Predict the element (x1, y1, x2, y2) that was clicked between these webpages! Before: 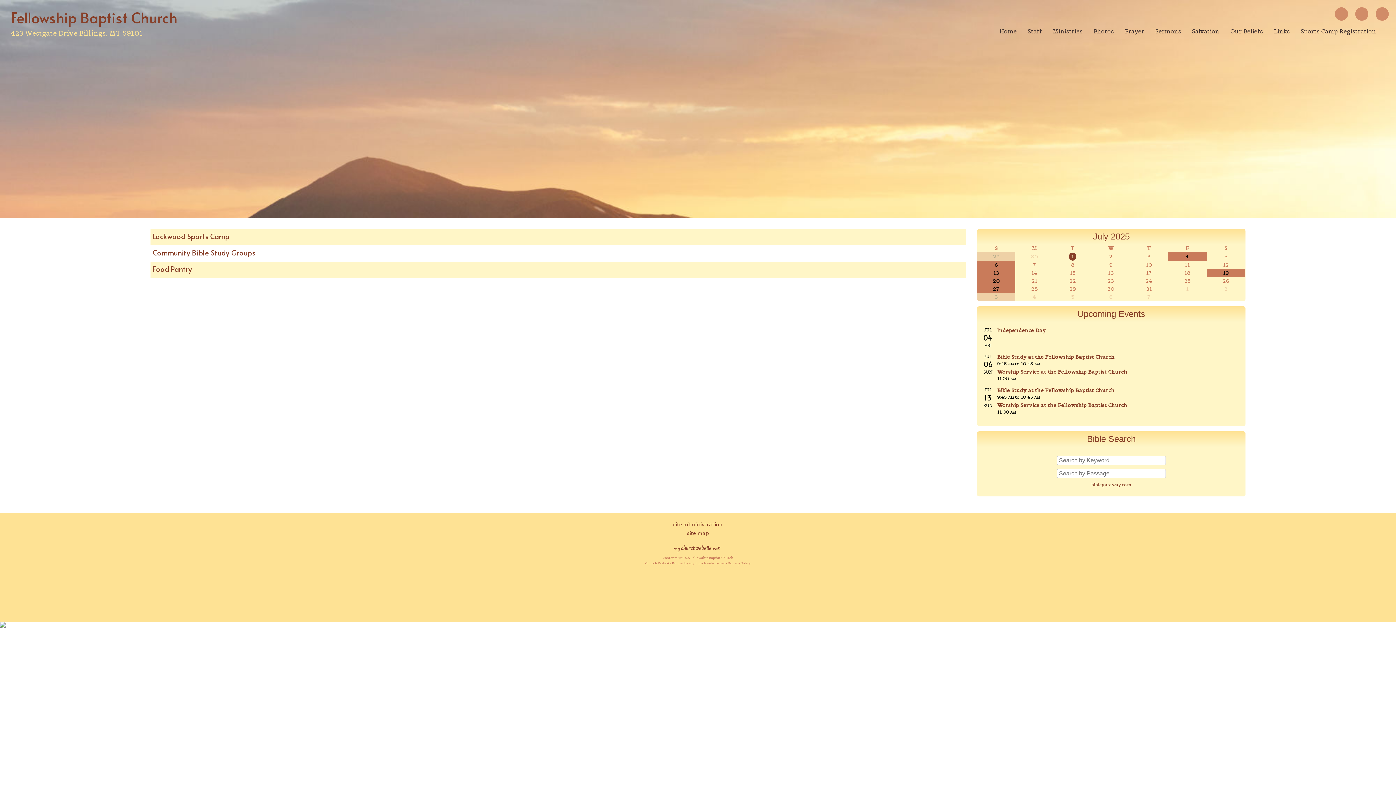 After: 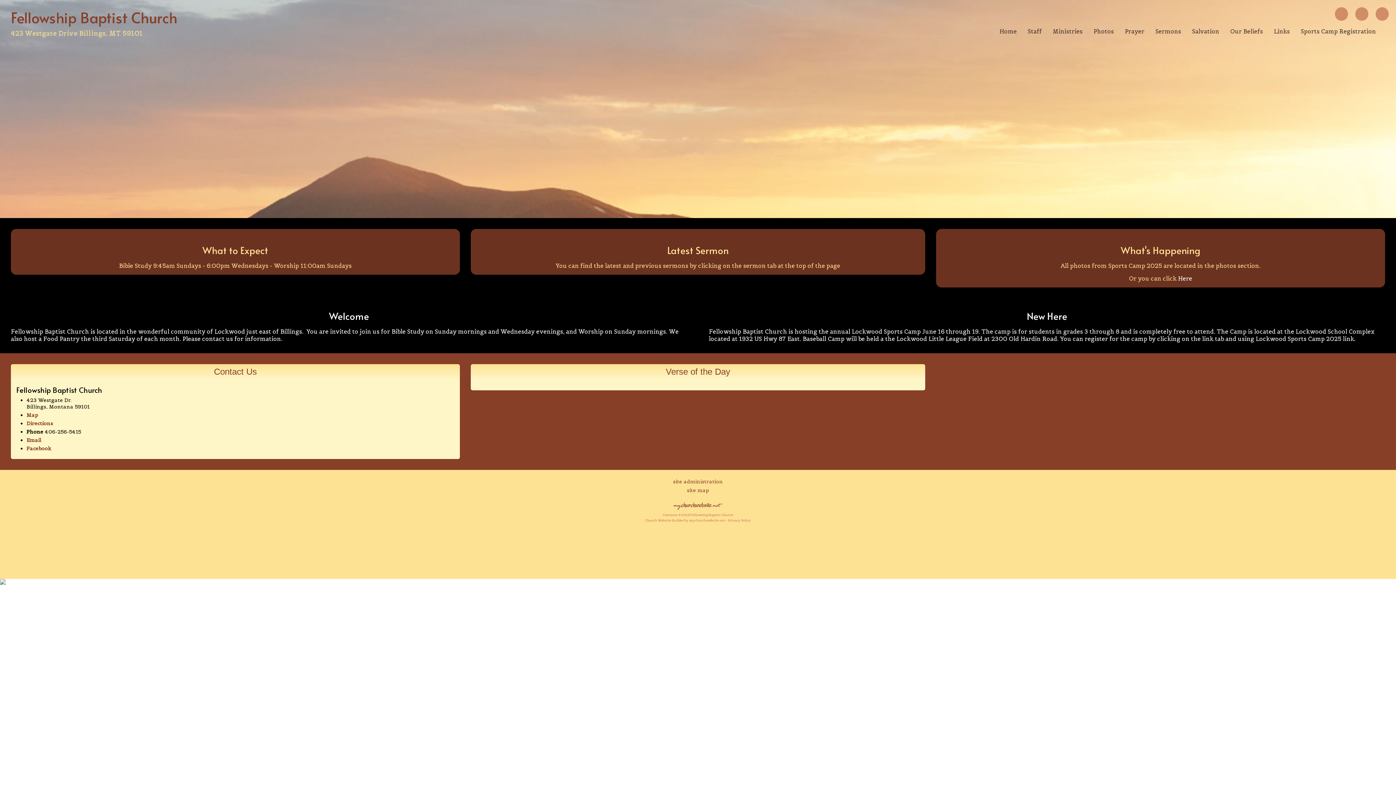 Action: bbox: (997, 387, 1114, 393) label: Bible Study at the Fellowship Baptist Church